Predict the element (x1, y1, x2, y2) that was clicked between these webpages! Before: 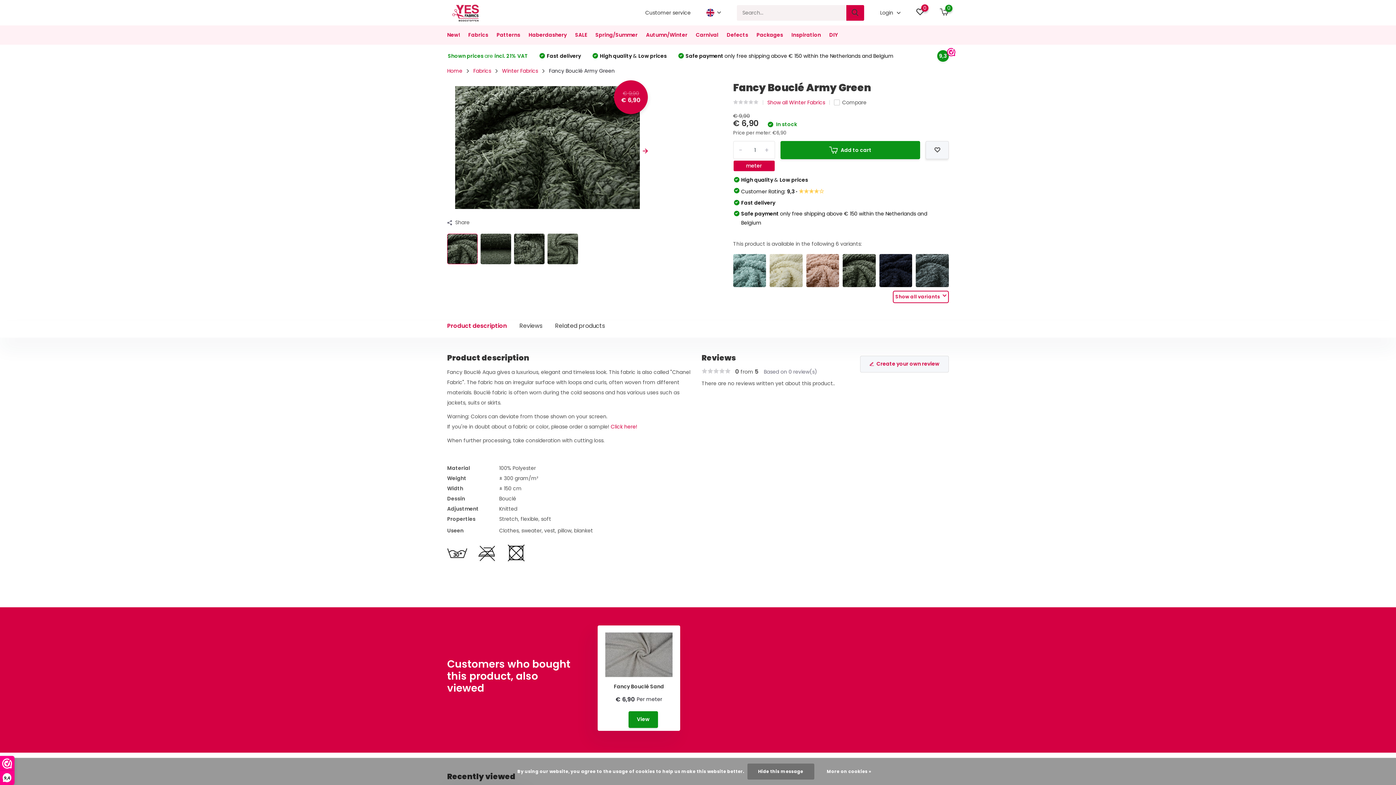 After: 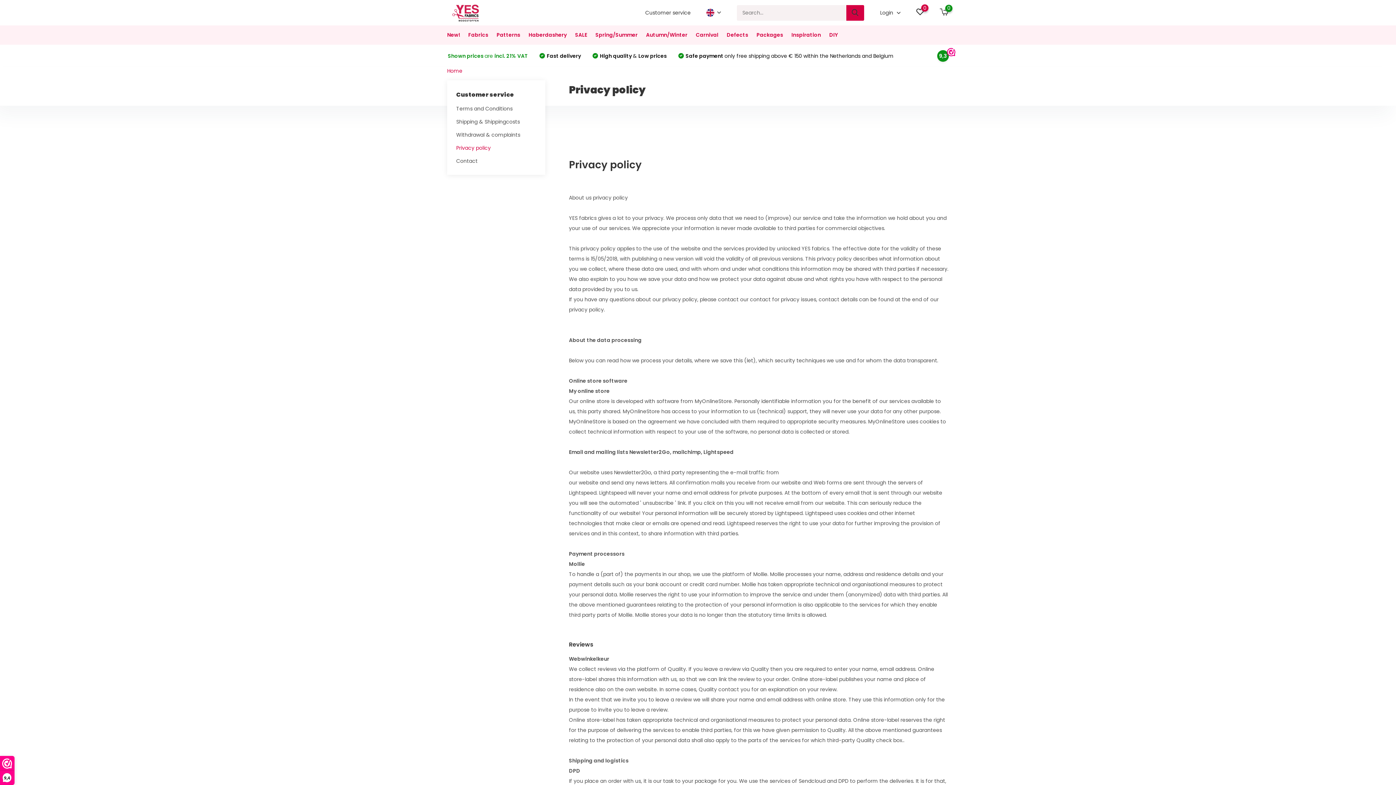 Action: bbox: (819, 768, 878, 775) label: More on cookies »